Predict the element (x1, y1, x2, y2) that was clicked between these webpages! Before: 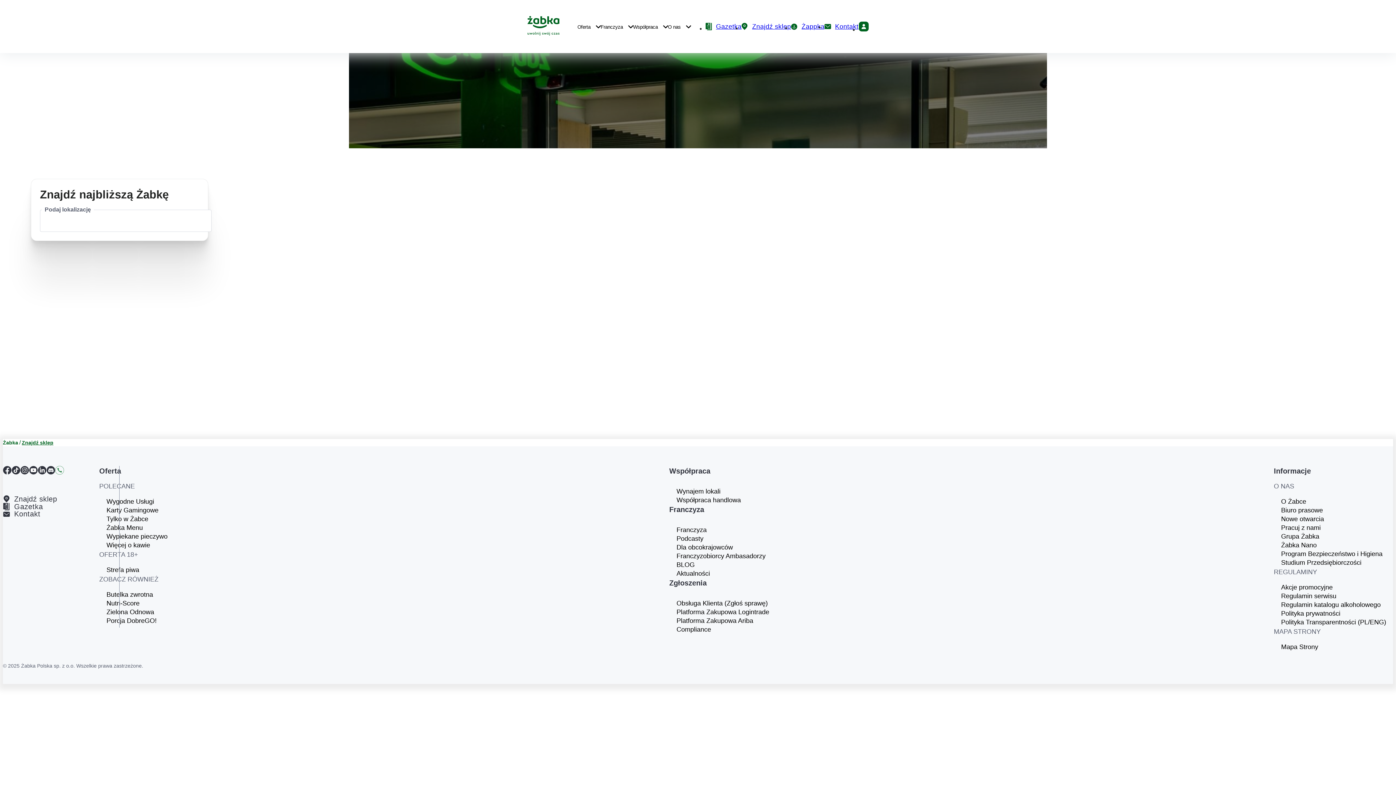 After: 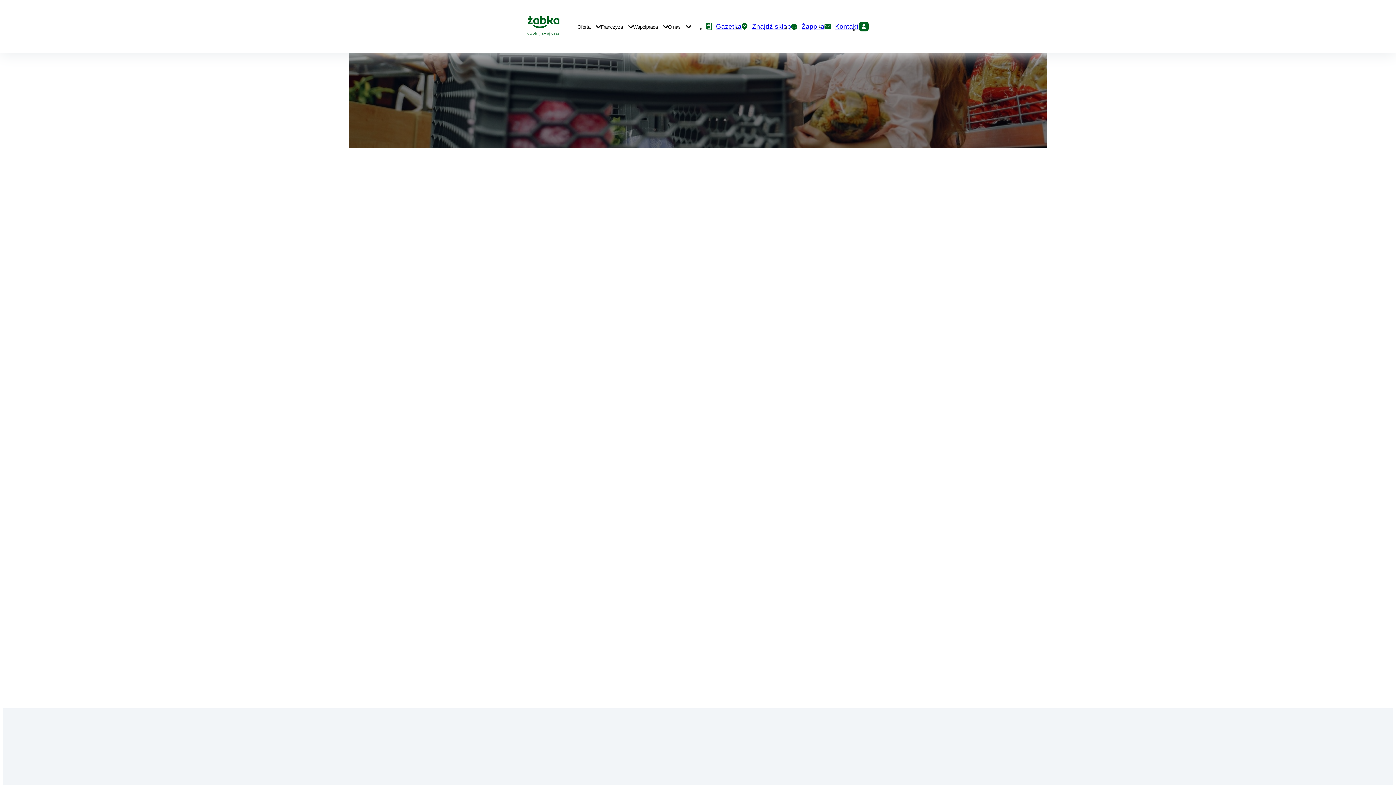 Action: bbox: (676, 496, 776, 504) label: Współpraca handlowa